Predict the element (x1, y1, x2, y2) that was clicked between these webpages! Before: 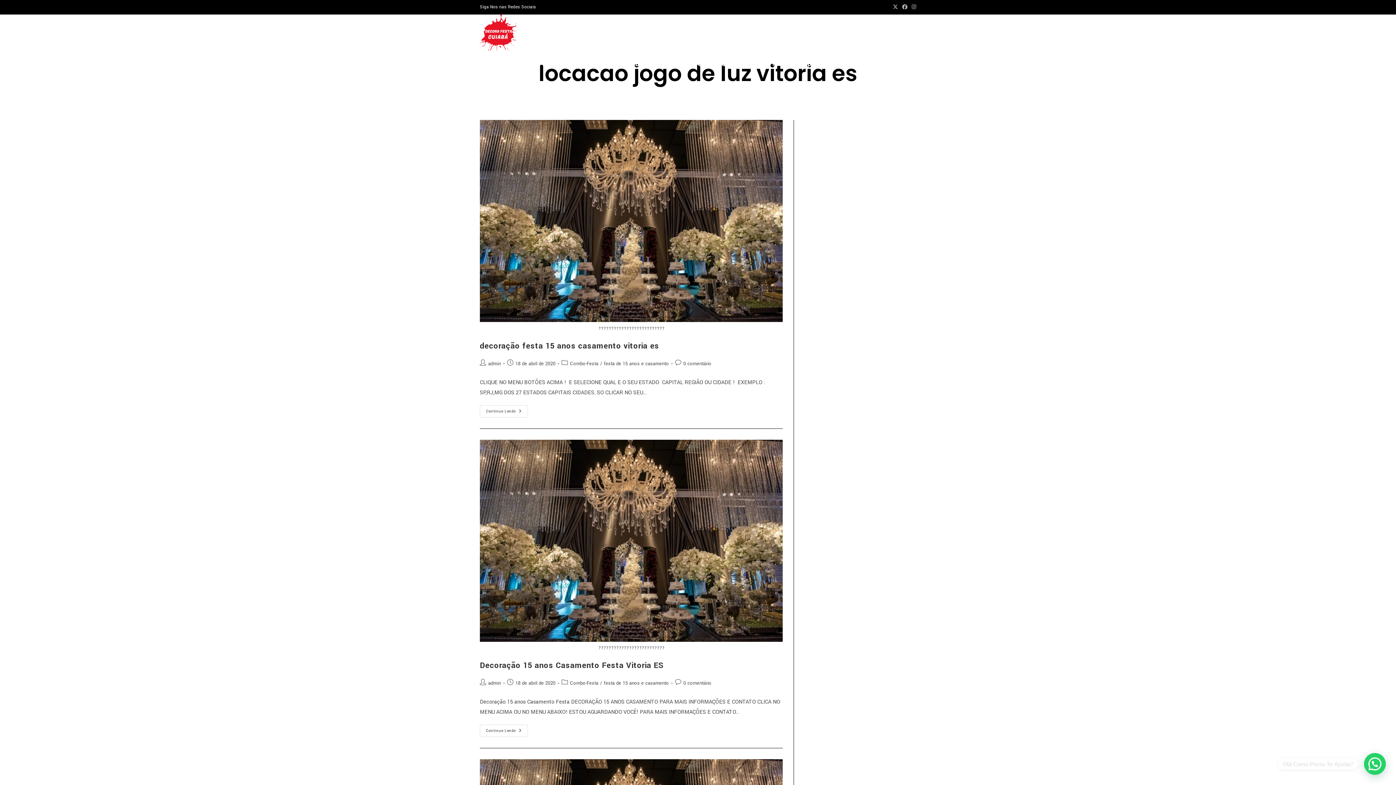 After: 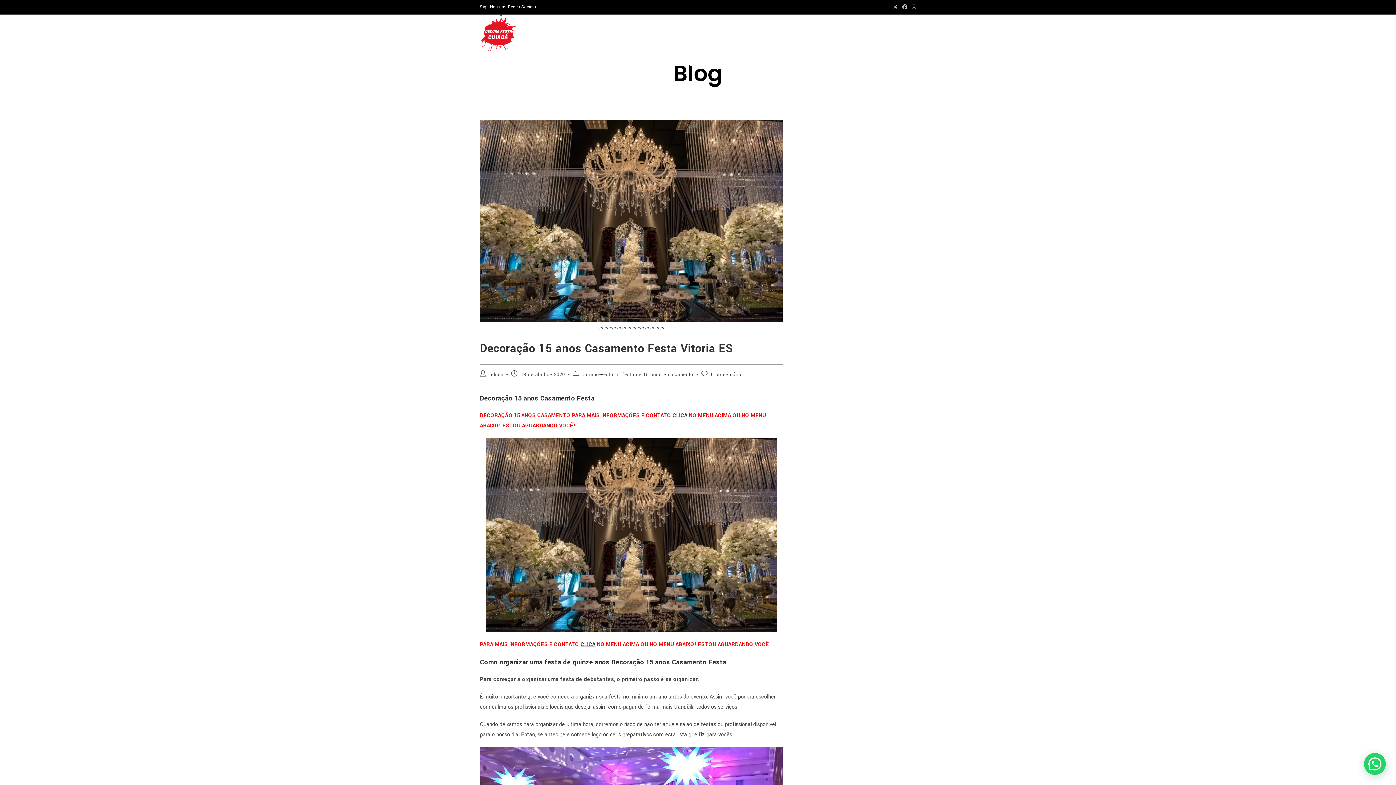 Action: label: Continue Lendo
Decoração 15 Anos Casamento Festa Vitoria ES bbox: (480, 725, 528, 737)